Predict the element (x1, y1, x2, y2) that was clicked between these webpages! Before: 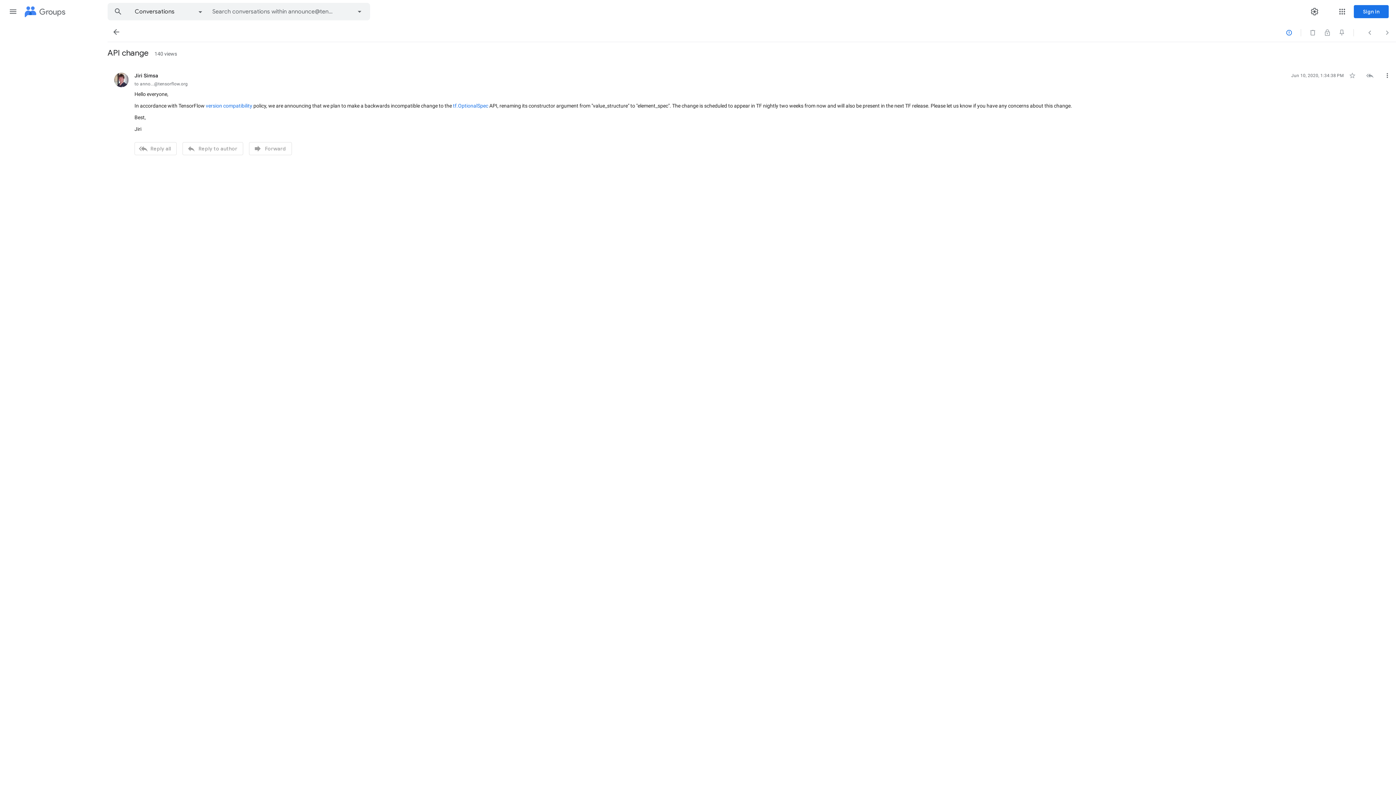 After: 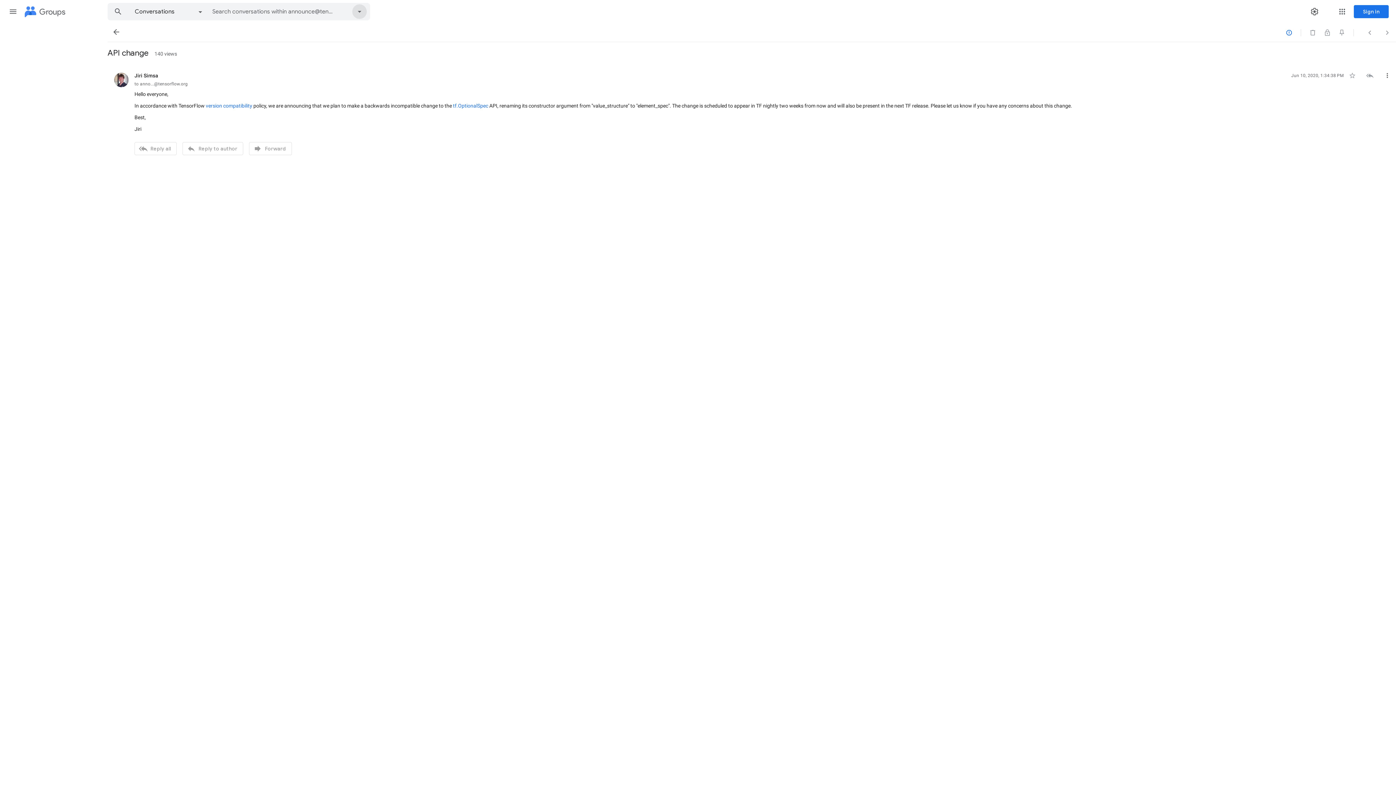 Action: bbox: (349, 3, 369, 20)